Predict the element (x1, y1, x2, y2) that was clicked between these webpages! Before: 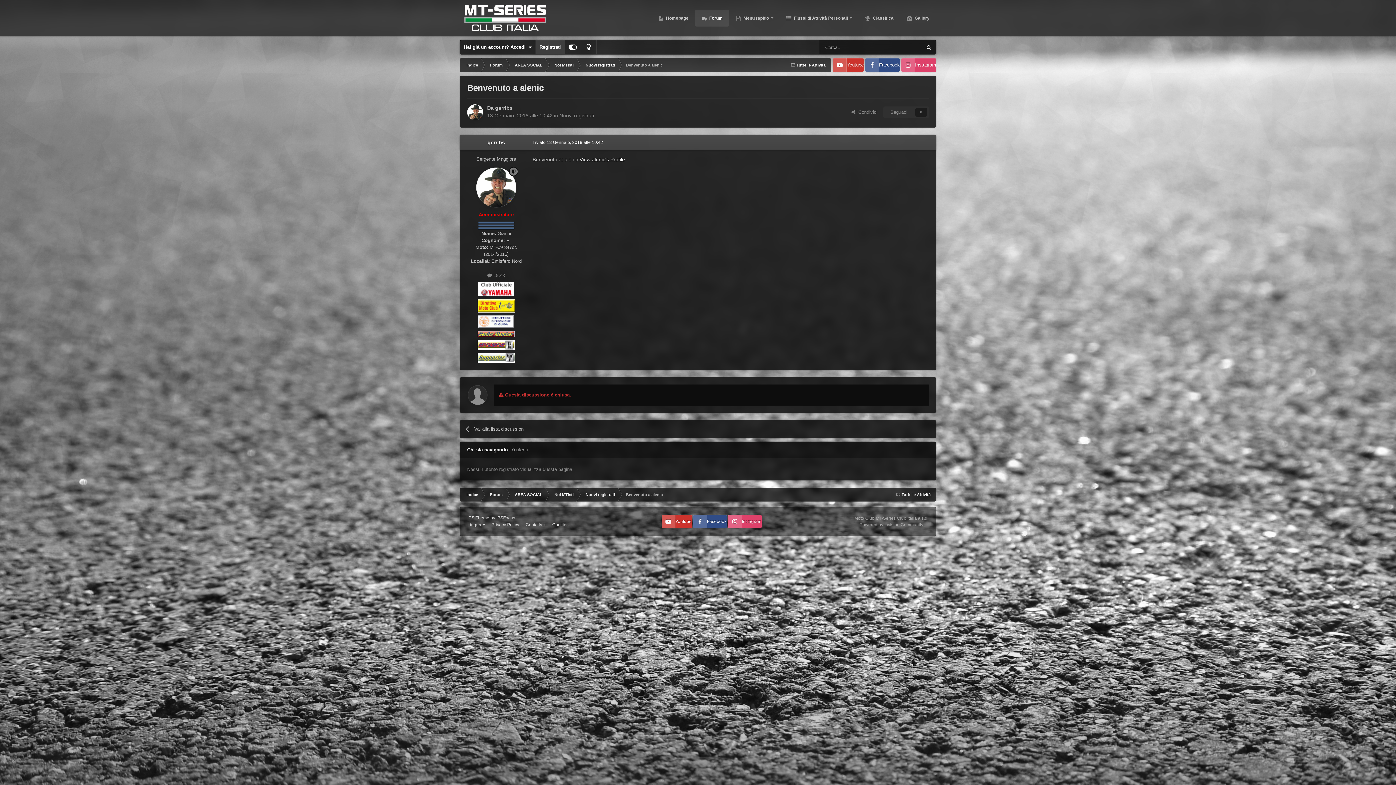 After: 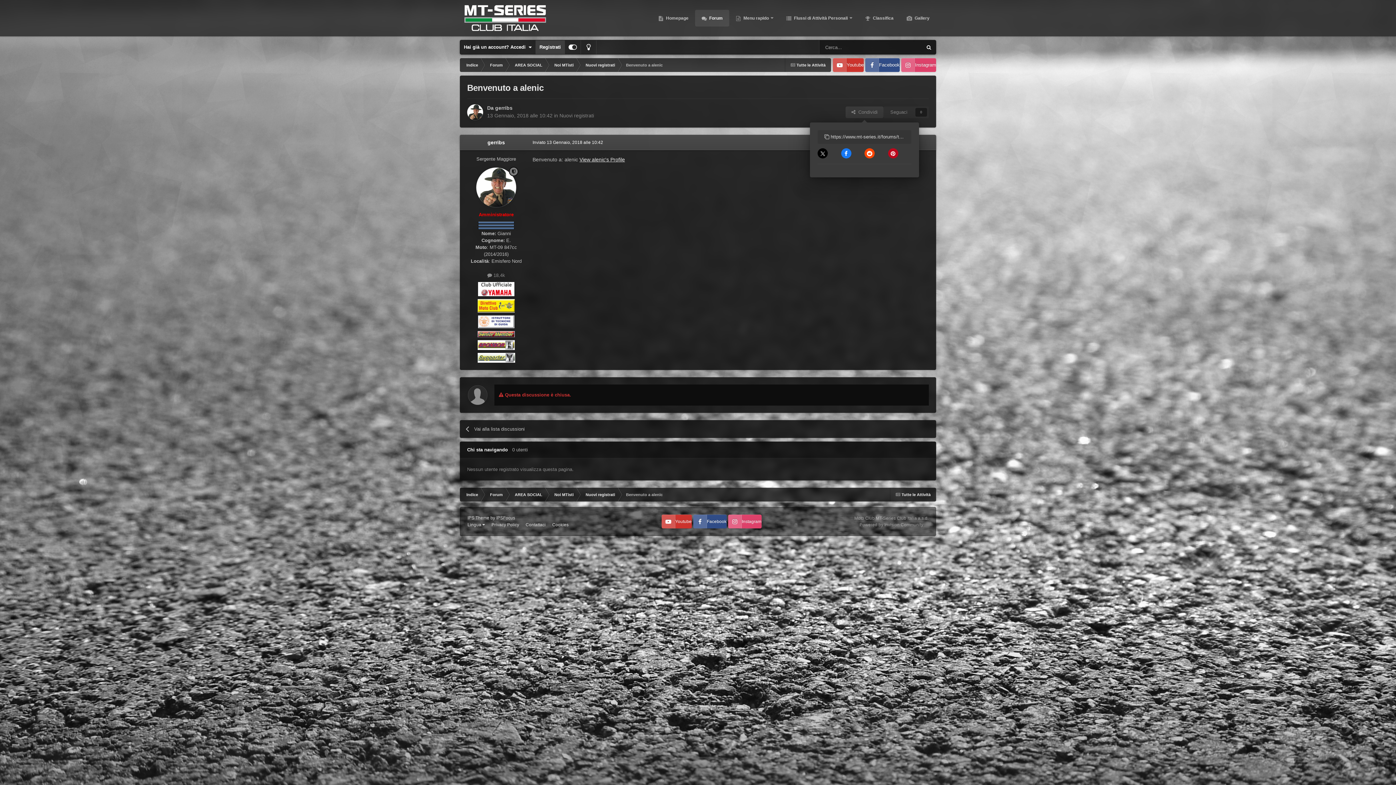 Action: label:   Condividi bbox: (845, 106, 883, 118)